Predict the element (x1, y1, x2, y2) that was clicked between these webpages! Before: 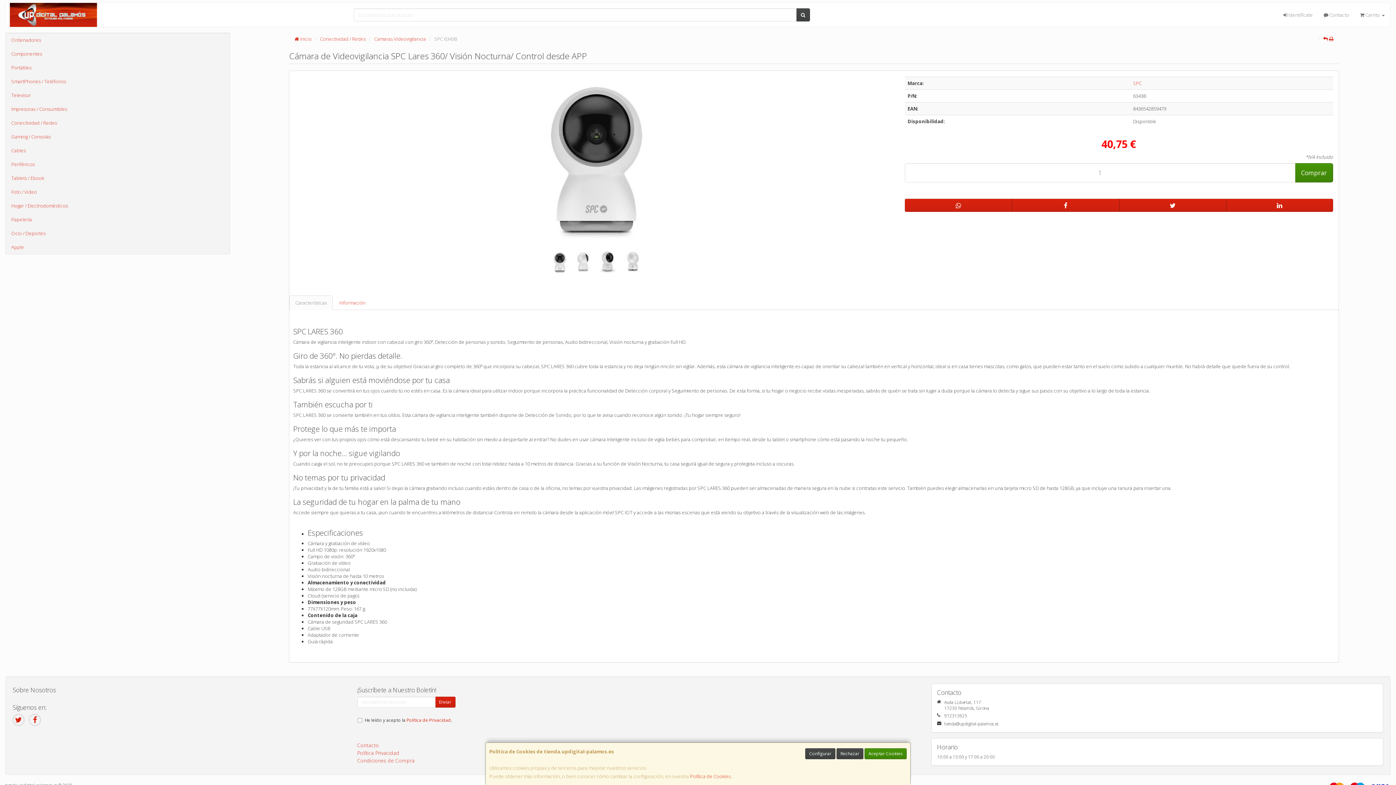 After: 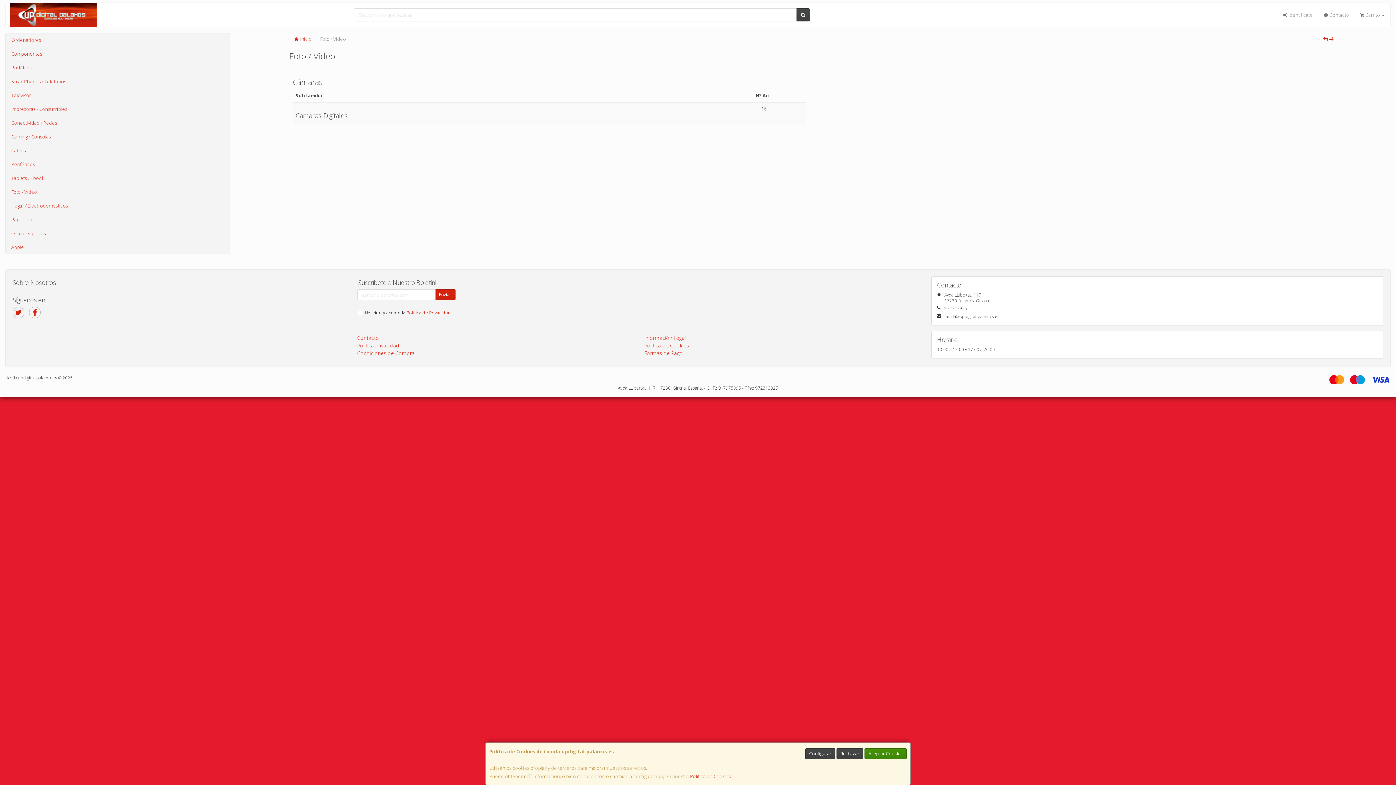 Action: bbox: (5, 185, 229, 198) label: Foto / Video